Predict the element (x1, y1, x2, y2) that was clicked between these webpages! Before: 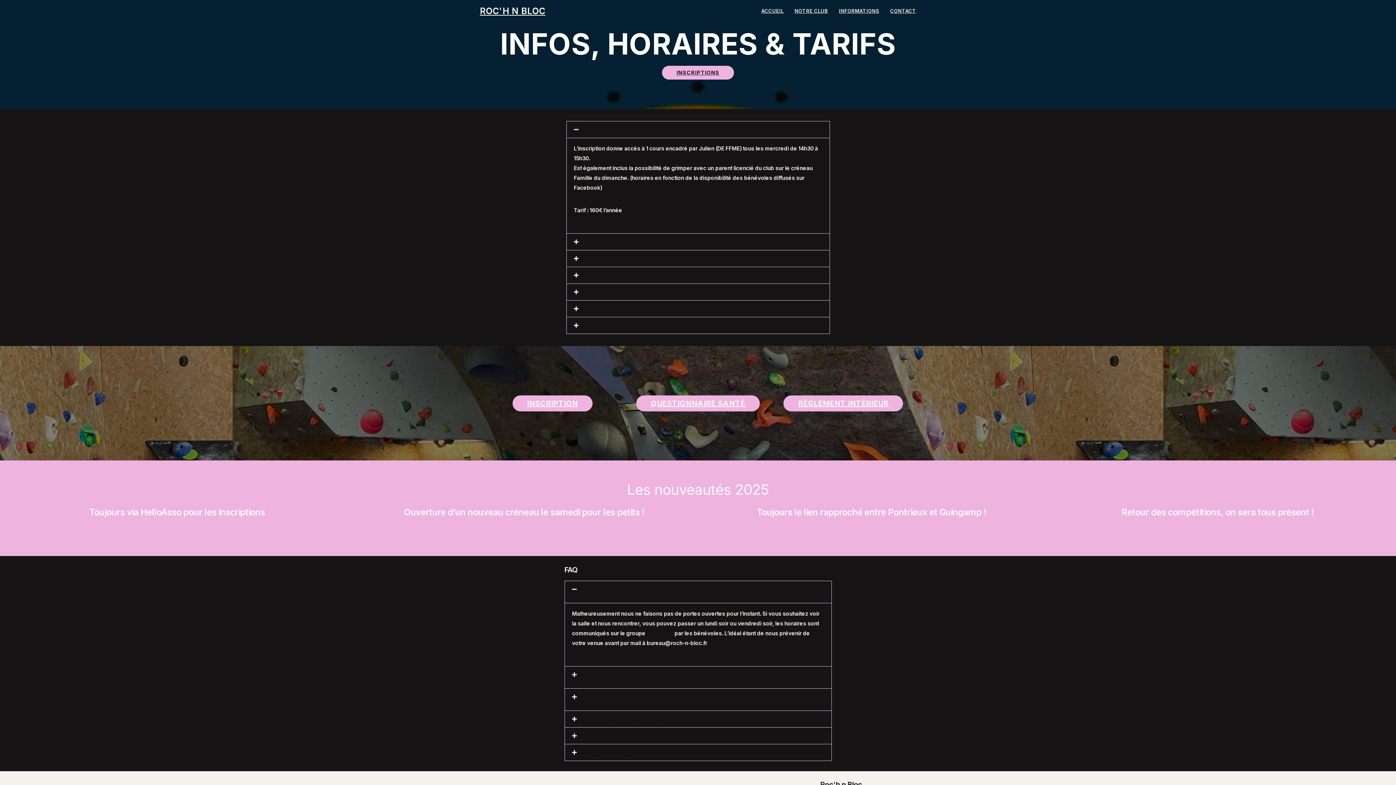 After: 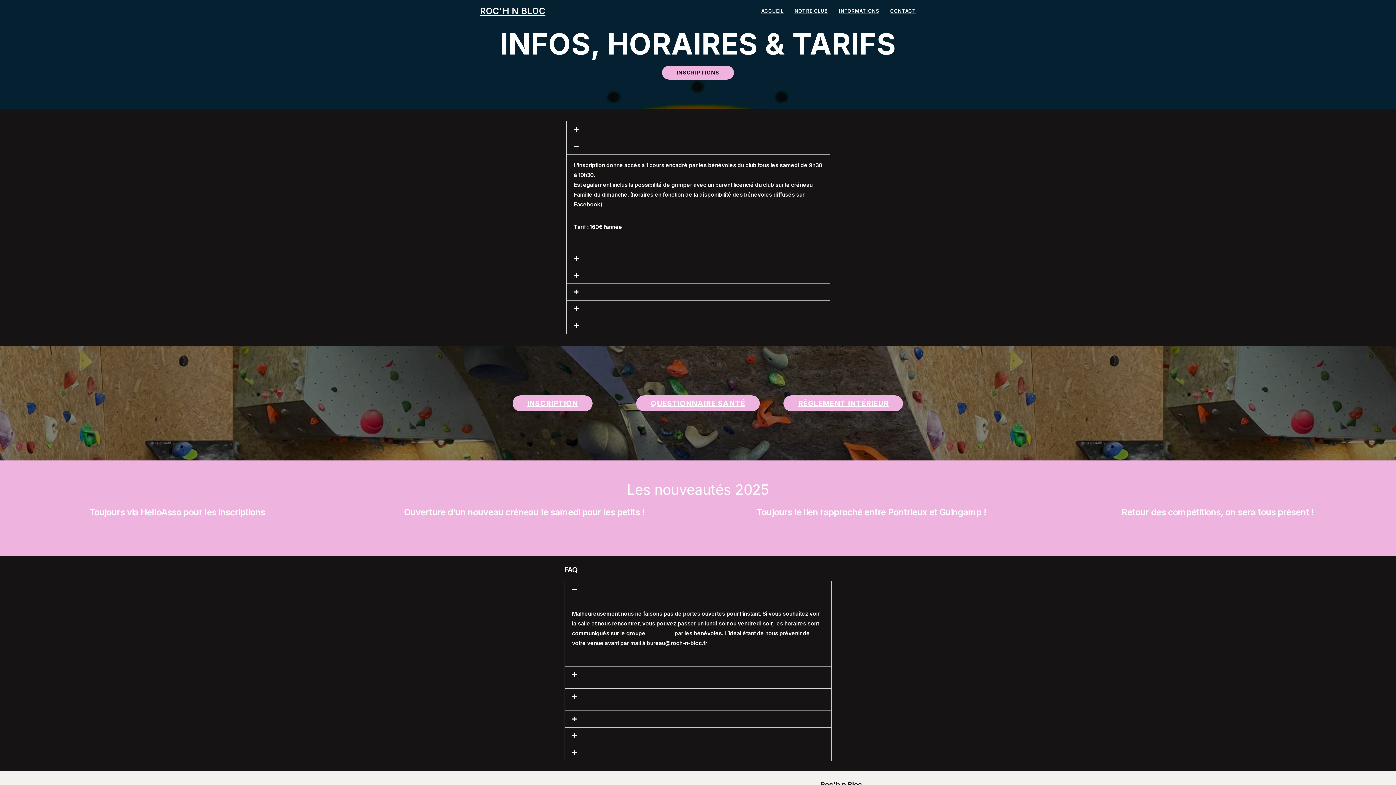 Action: label: Inscription 5-6 ans - Samedi bbox: (582, 238, 656, 245)